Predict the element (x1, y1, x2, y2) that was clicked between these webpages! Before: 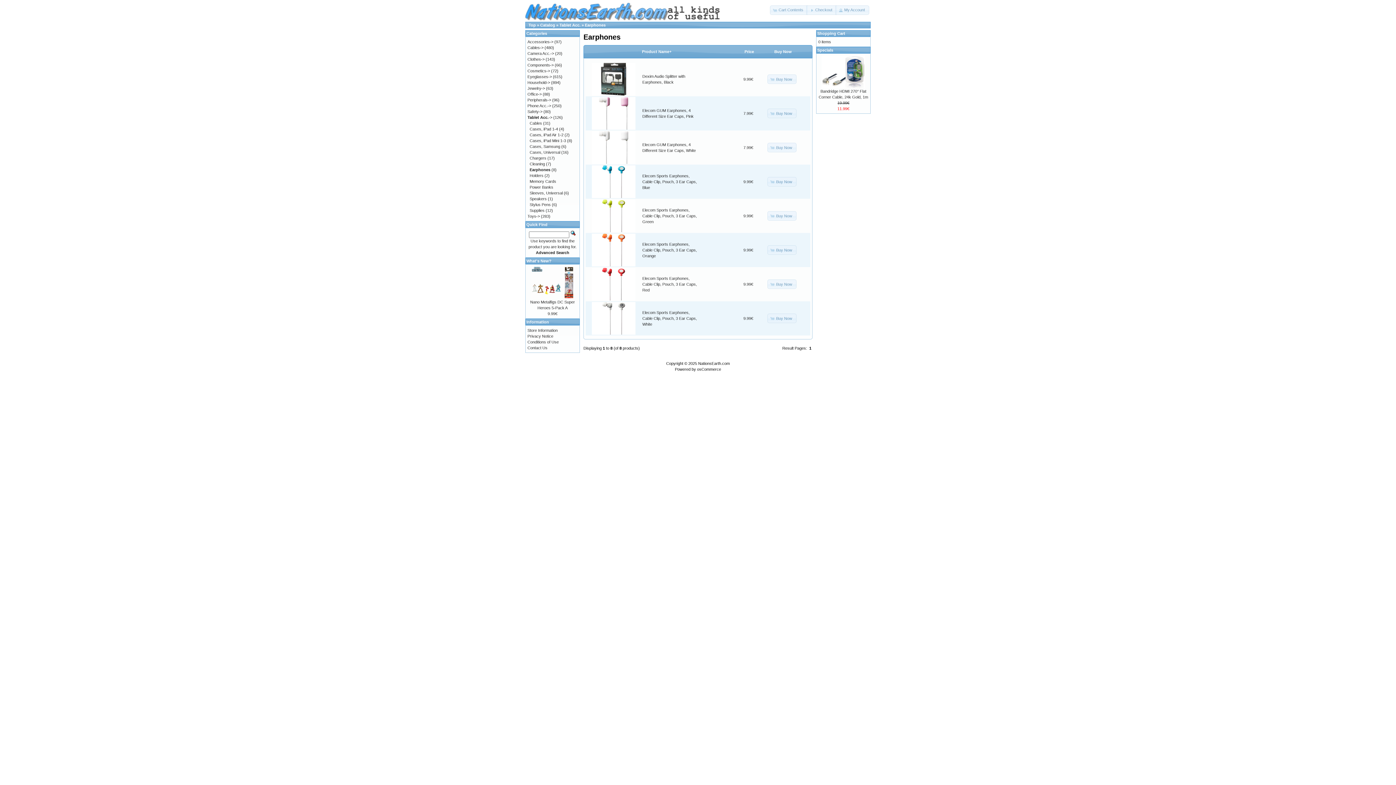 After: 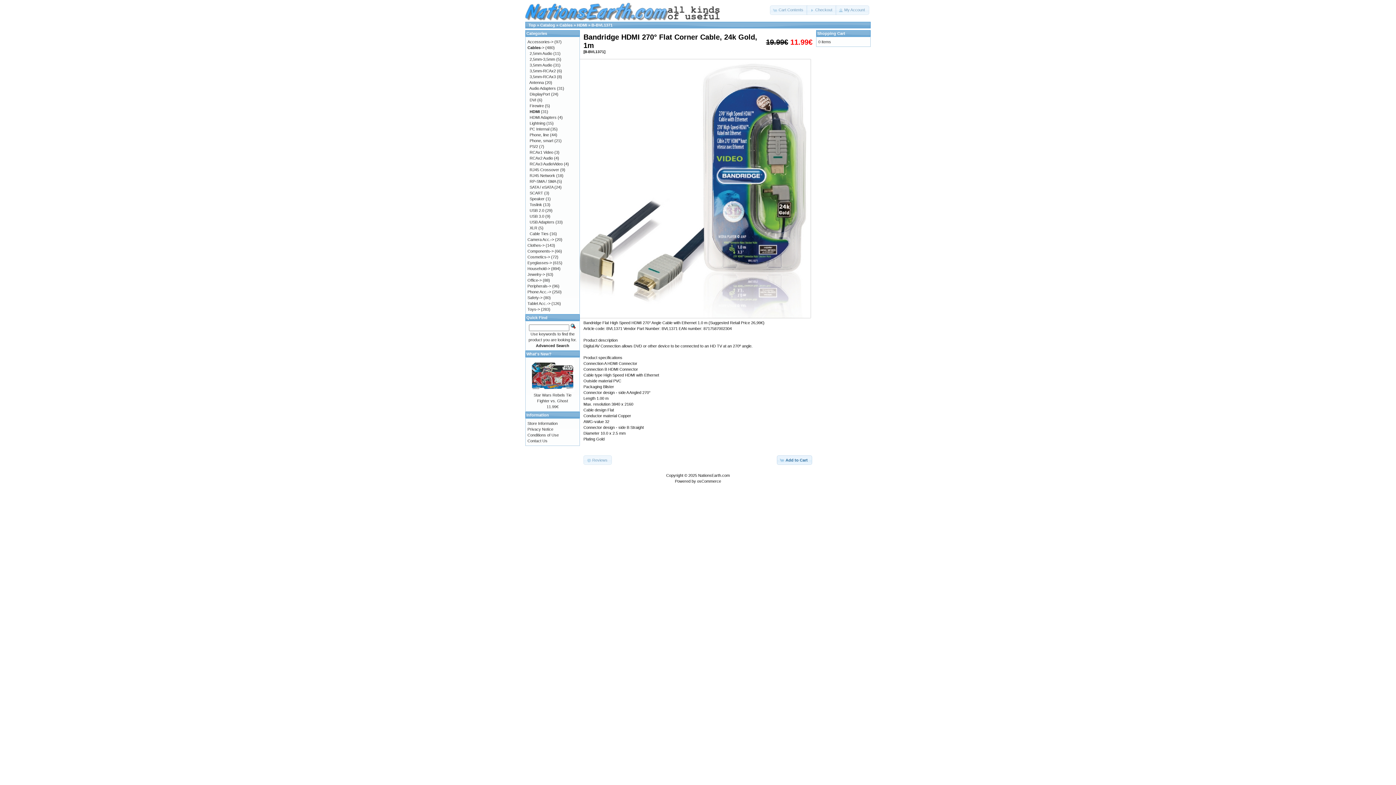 Action: bbox: (821, 84, 865, 89)